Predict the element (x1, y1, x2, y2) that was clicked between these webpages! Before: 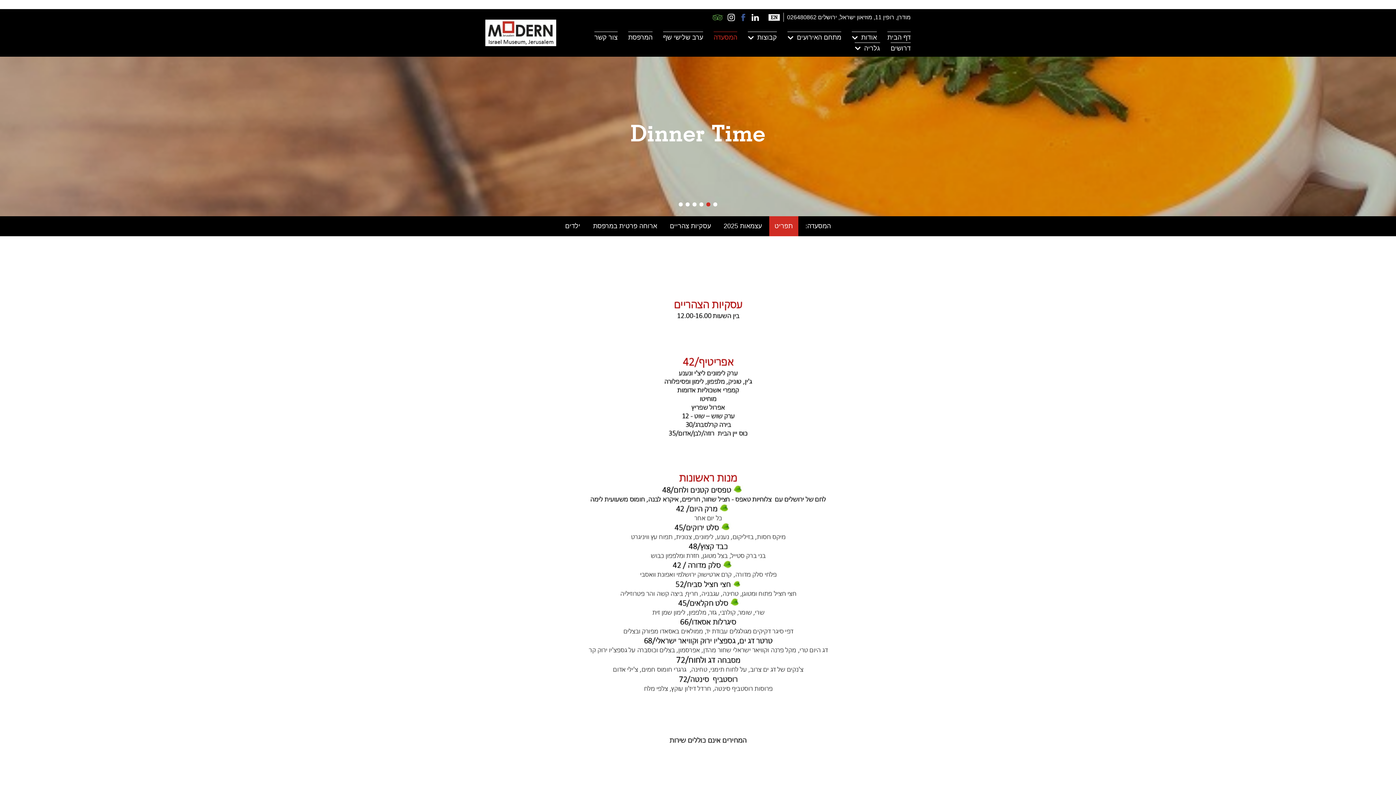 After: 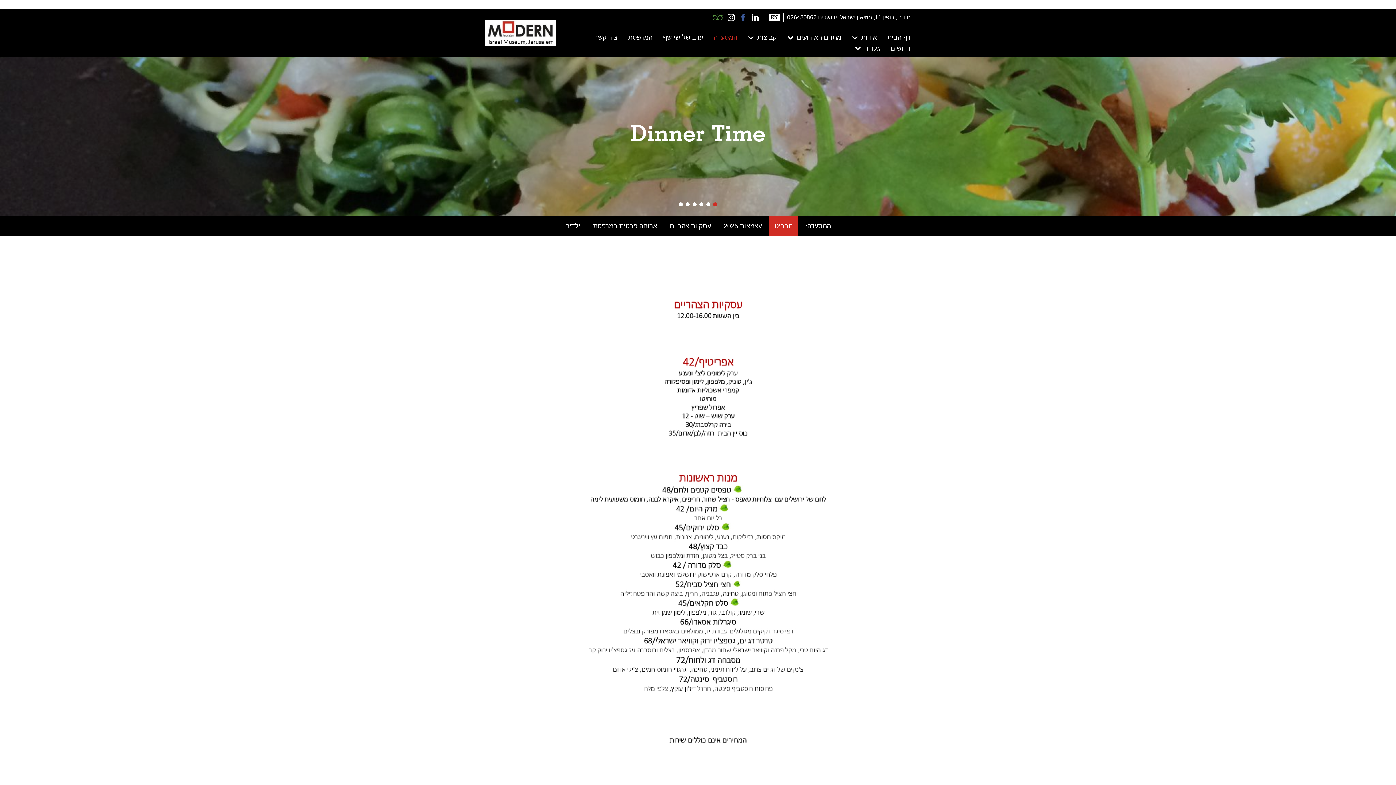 Action: bbox: (713, 202, 717, 206) label: 6